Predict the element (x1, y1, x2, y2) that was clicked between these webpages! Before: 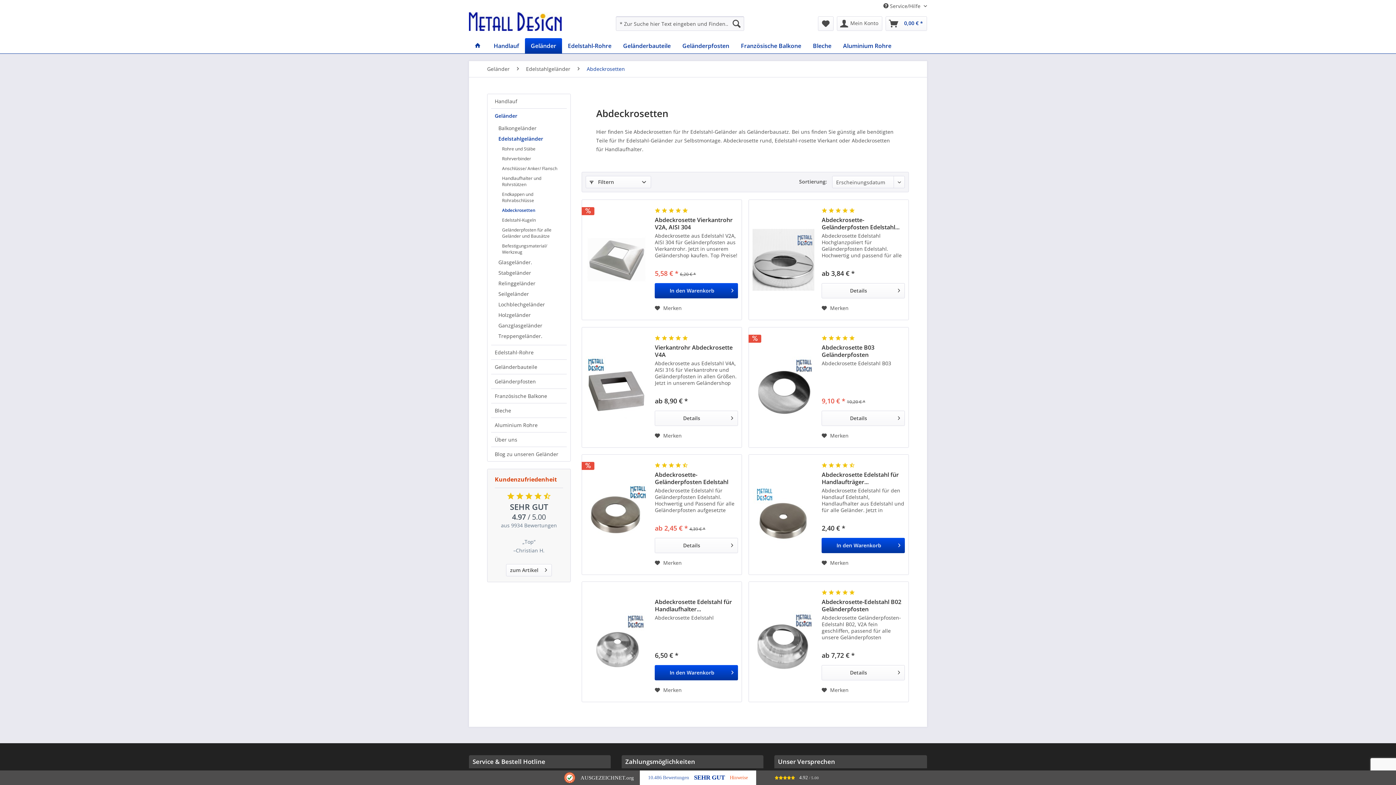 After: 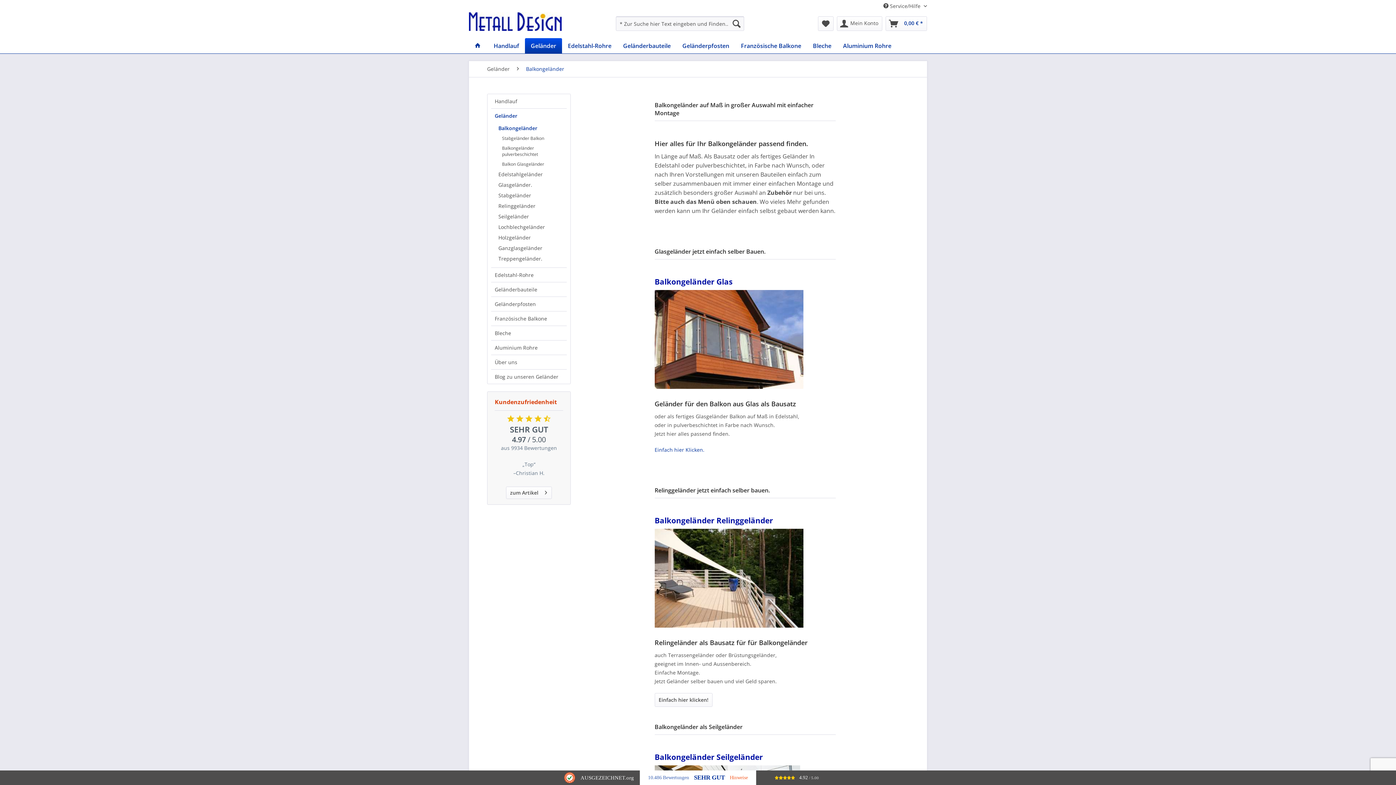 Action: label: Balkongeländer bbox: (494, 122, 566, 133)